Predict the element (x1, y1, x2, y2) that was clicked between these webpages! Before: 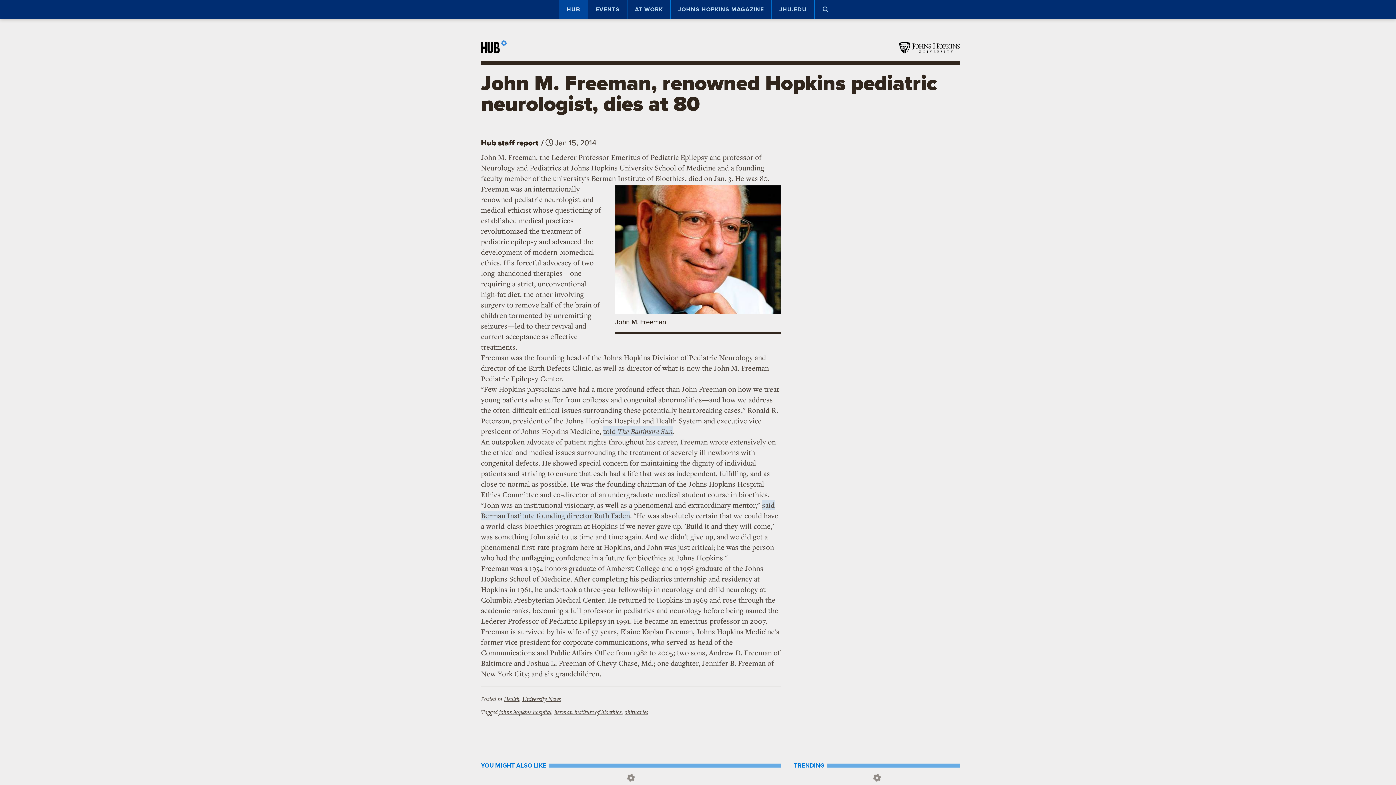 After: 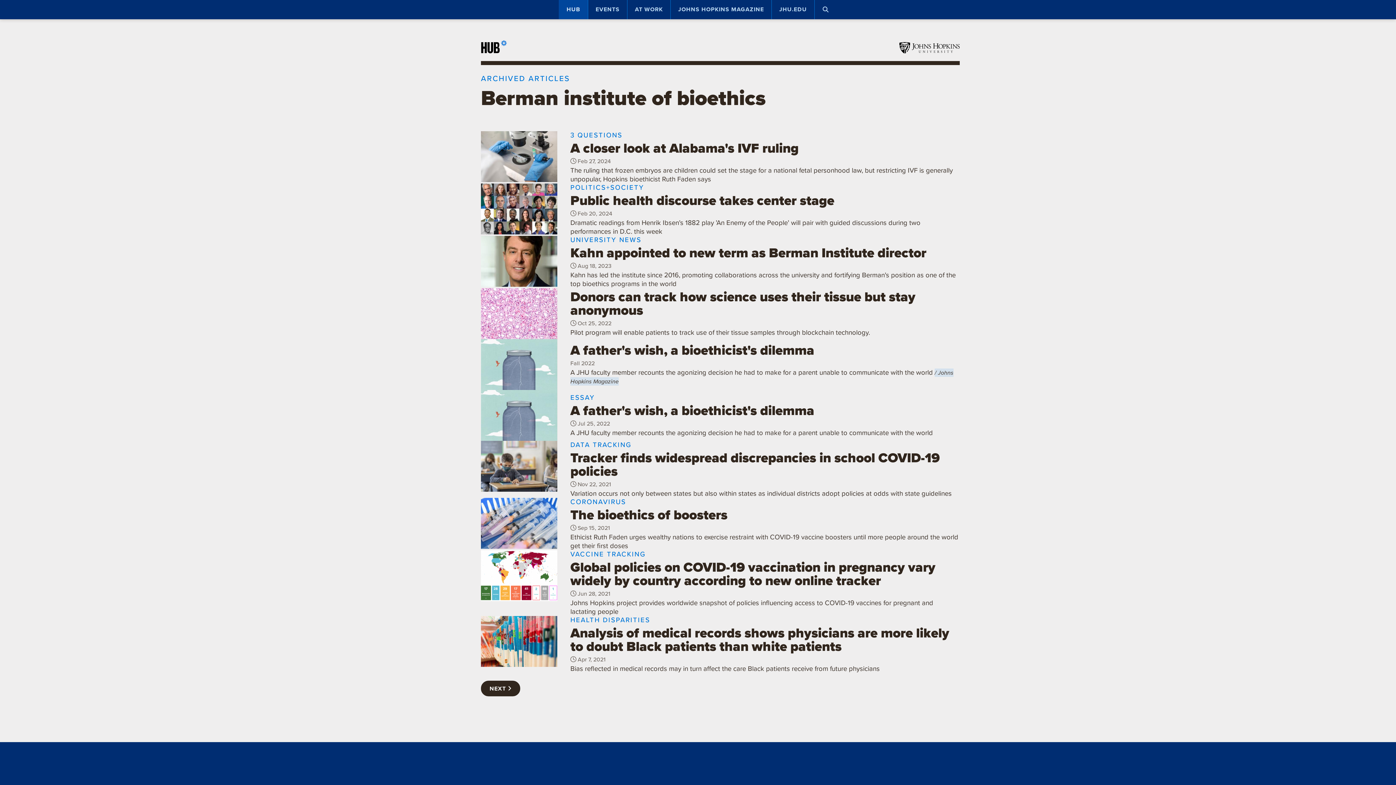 Action: bbox: (554, 708, 621, 716) label: berman institute of bioethics